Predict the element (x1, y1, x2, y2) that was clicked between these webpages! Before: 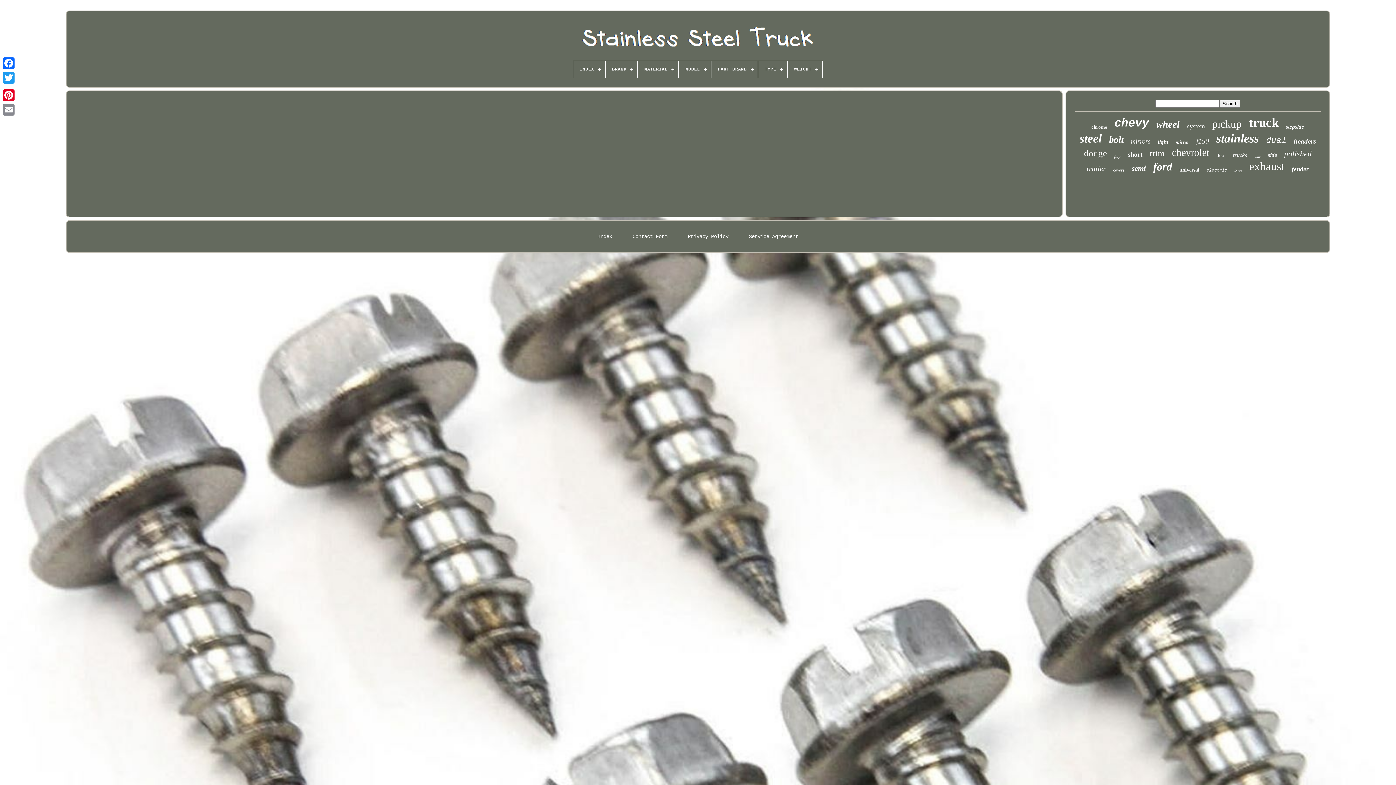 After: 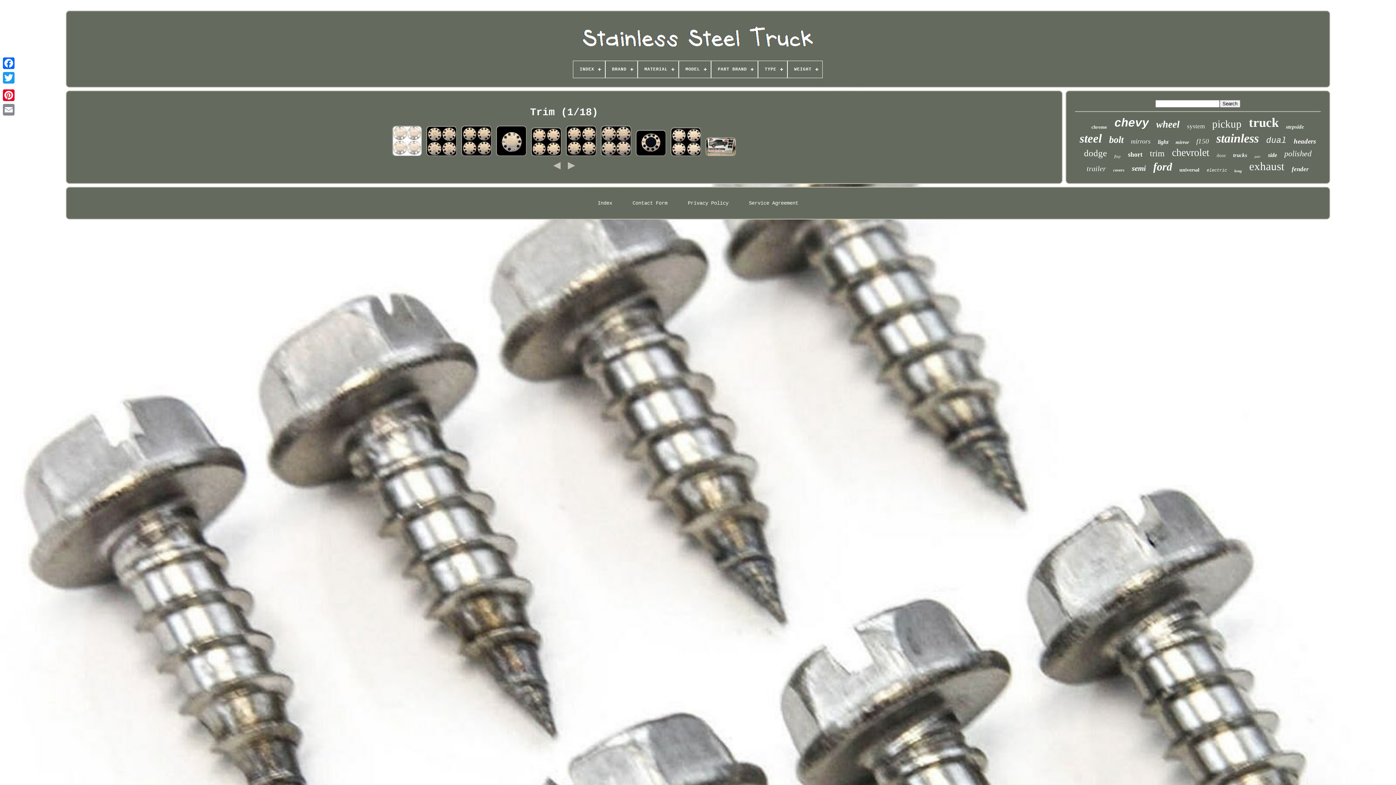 Action: bbox: (1150, 148, 1165, 158) label: trim